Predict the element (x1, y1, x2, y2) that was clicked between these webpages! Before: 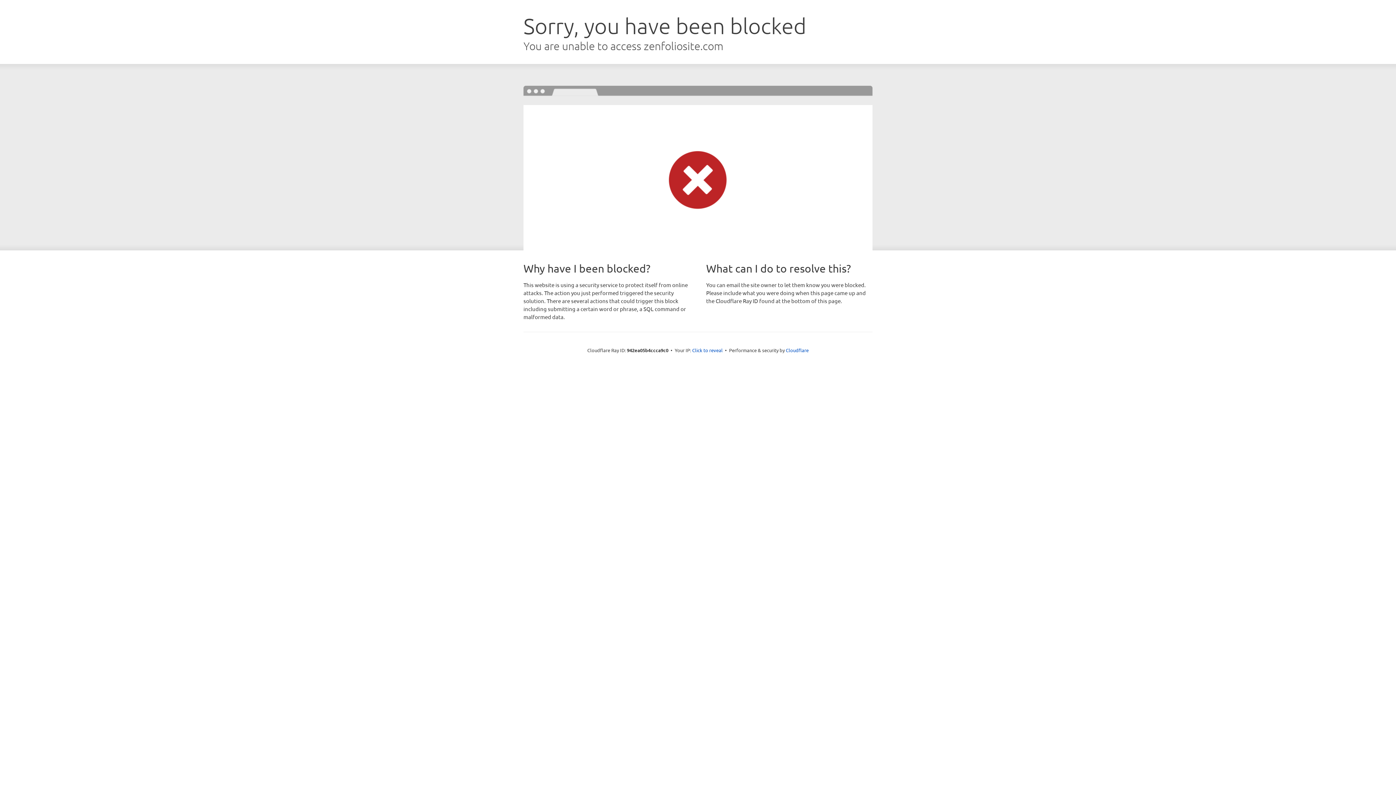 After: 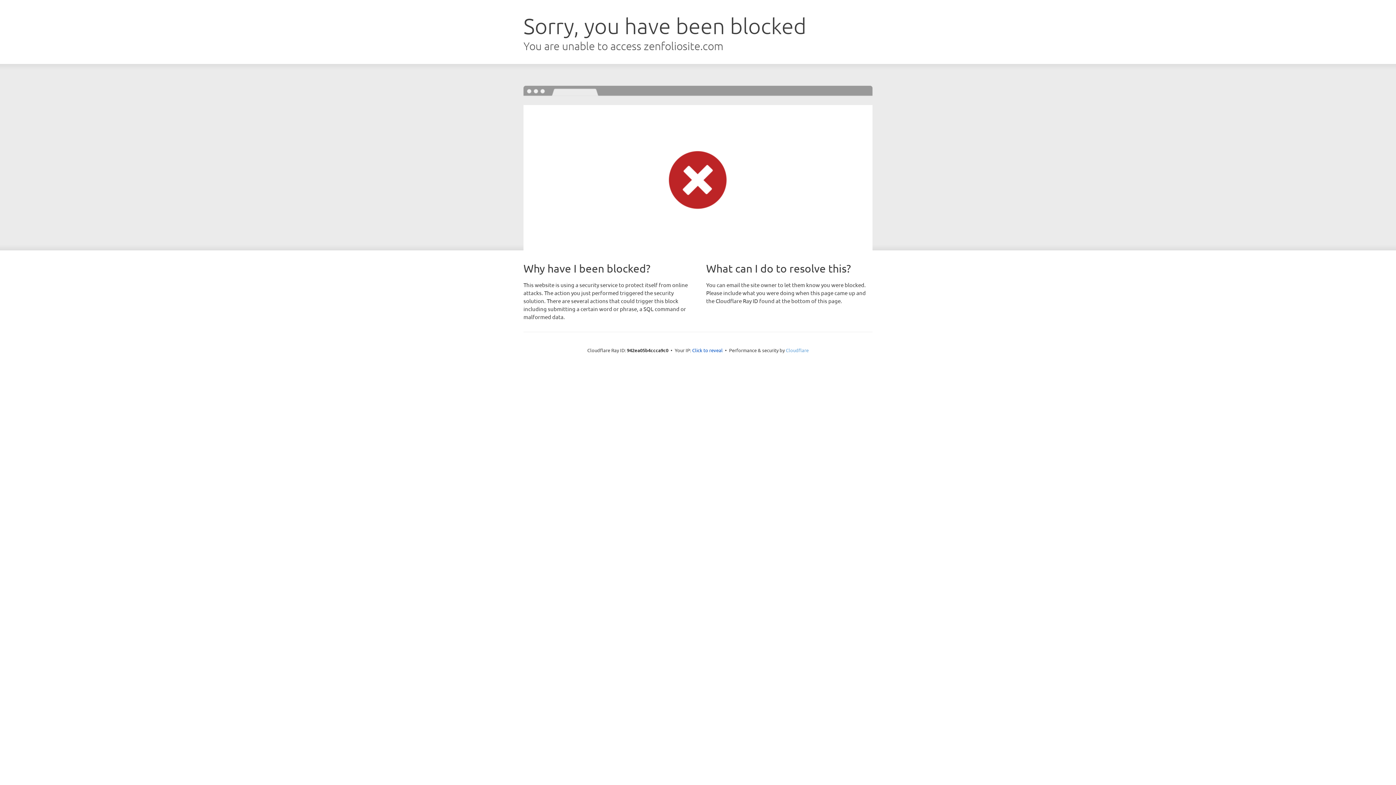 Action: label: Cloudflare bbox: (786, 347, 808, 353)